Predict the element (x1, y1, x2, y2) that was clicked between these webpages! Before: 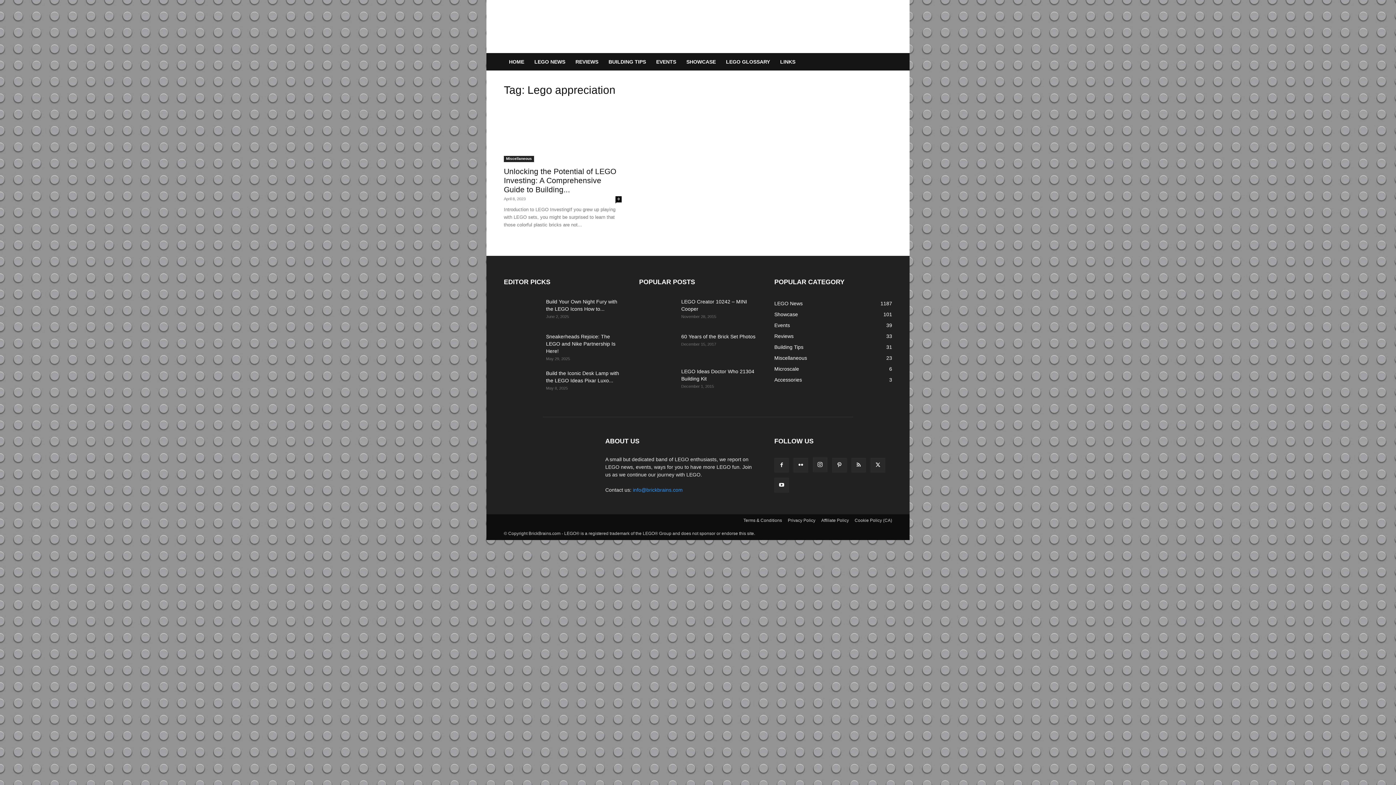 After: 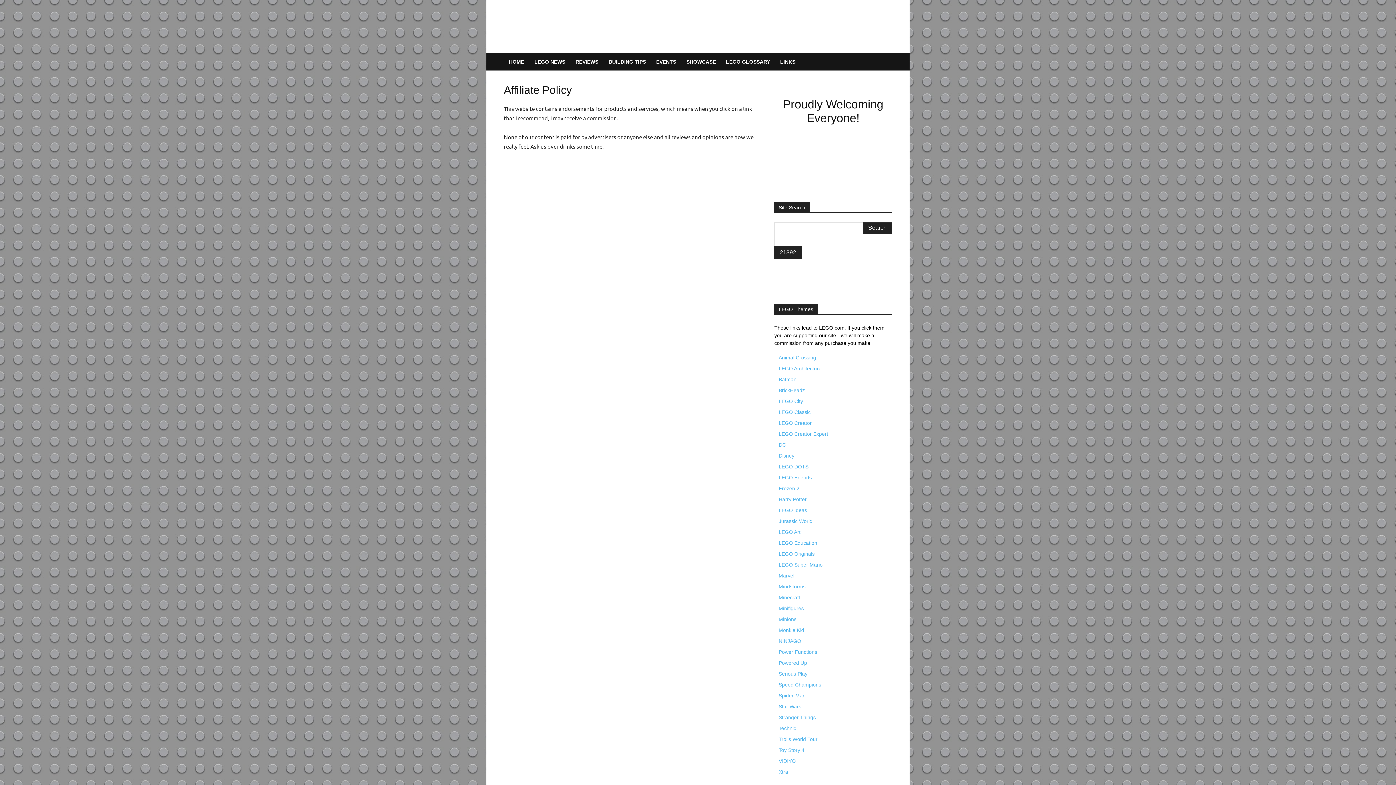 Action: label: Affiliate Policy bbox: (821, 517, 849, 524)